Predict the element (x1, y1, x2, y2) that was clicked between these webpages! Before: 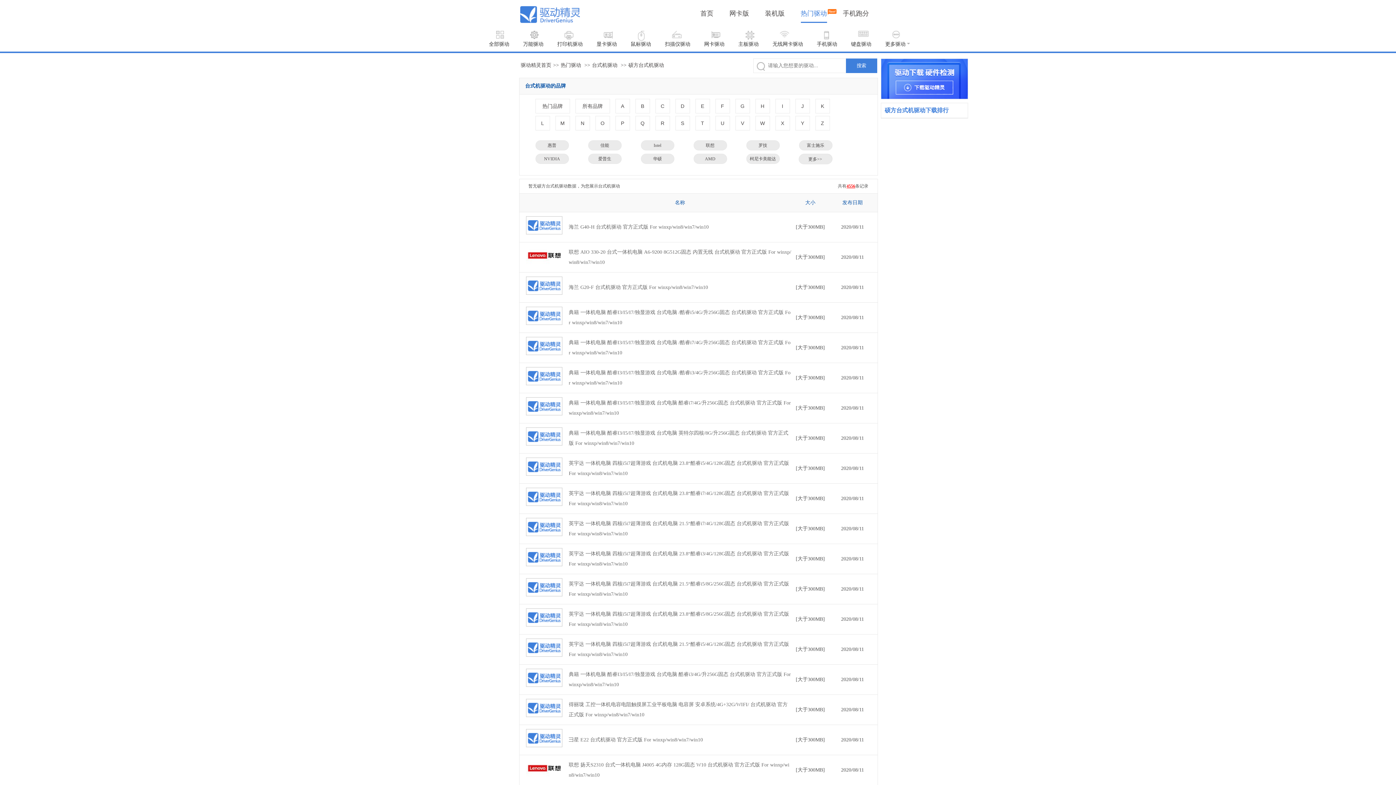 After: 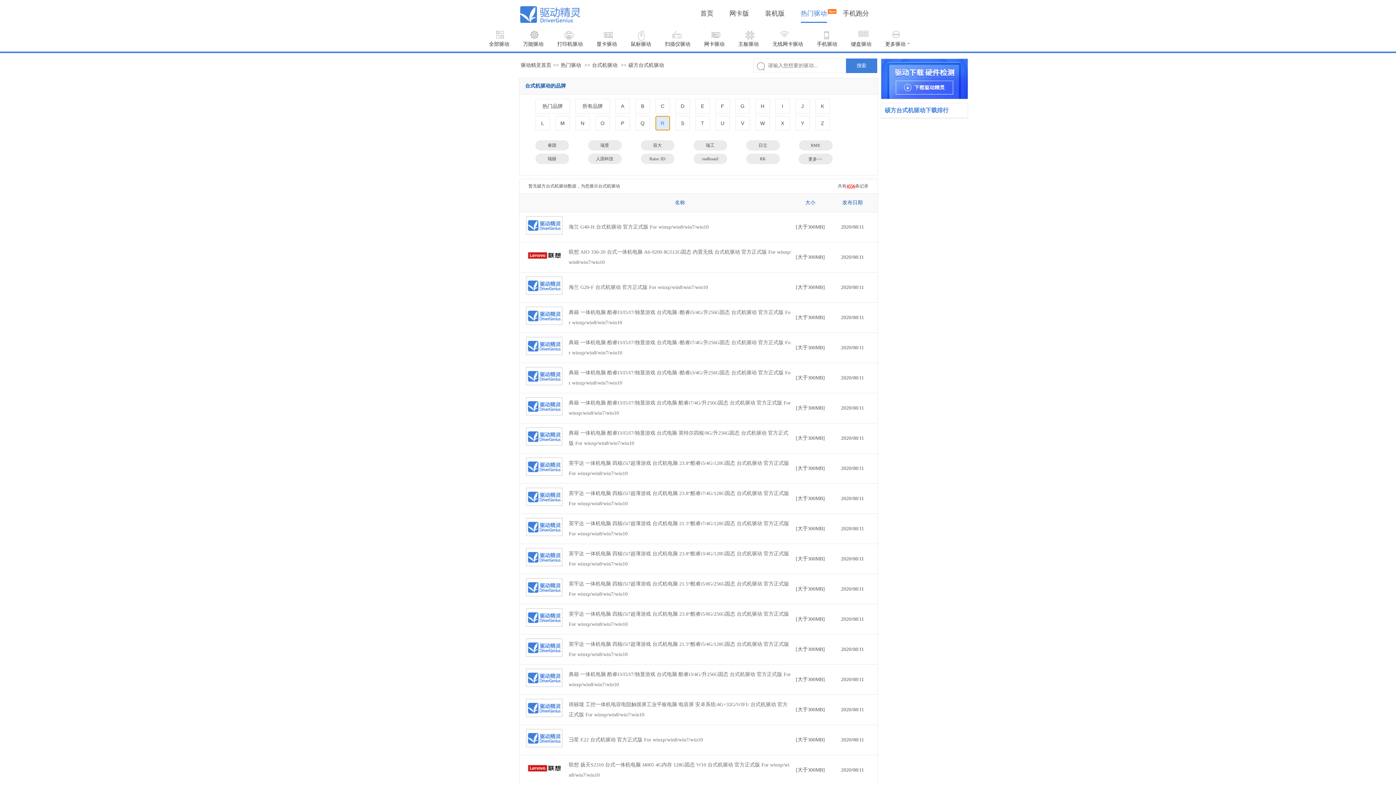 Action: bbox: (655, 116, 670, 130) label: R